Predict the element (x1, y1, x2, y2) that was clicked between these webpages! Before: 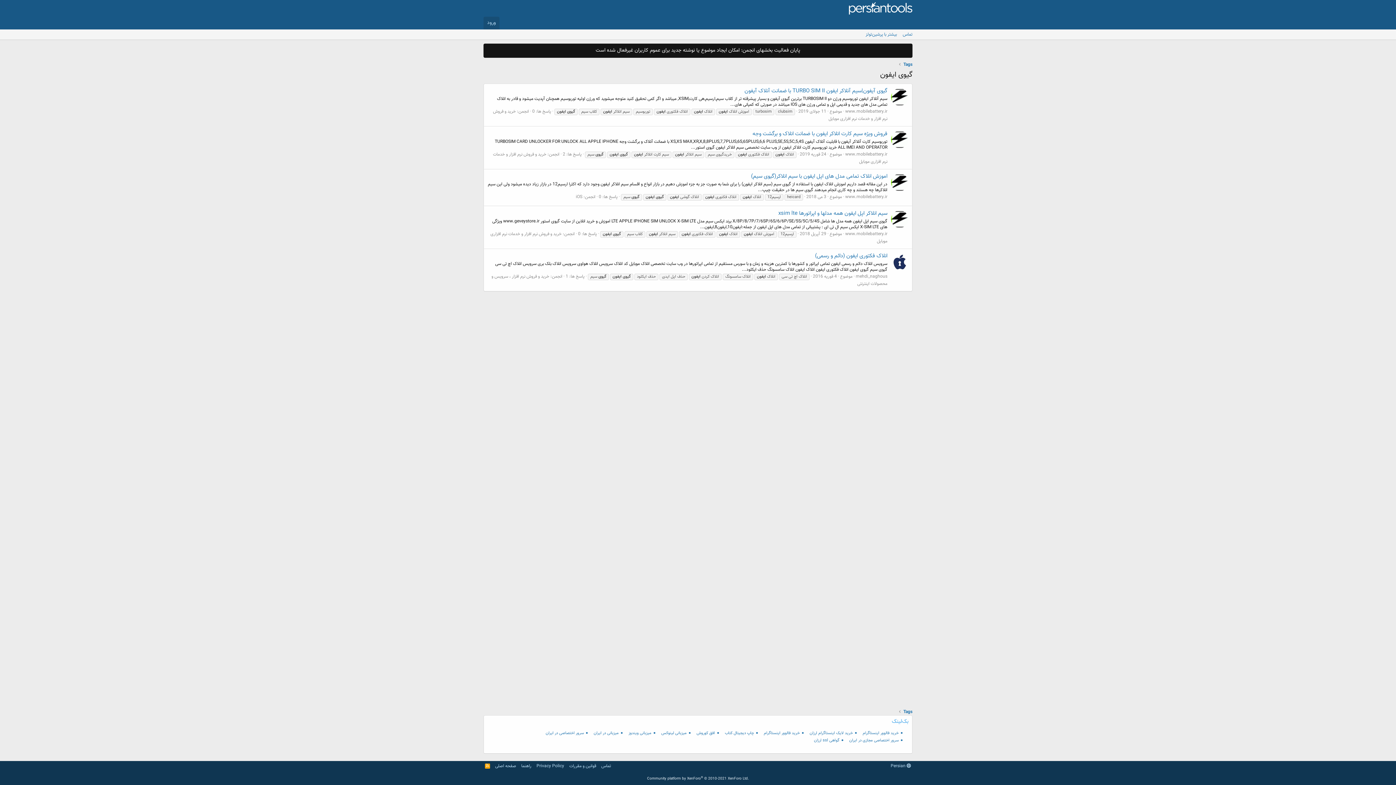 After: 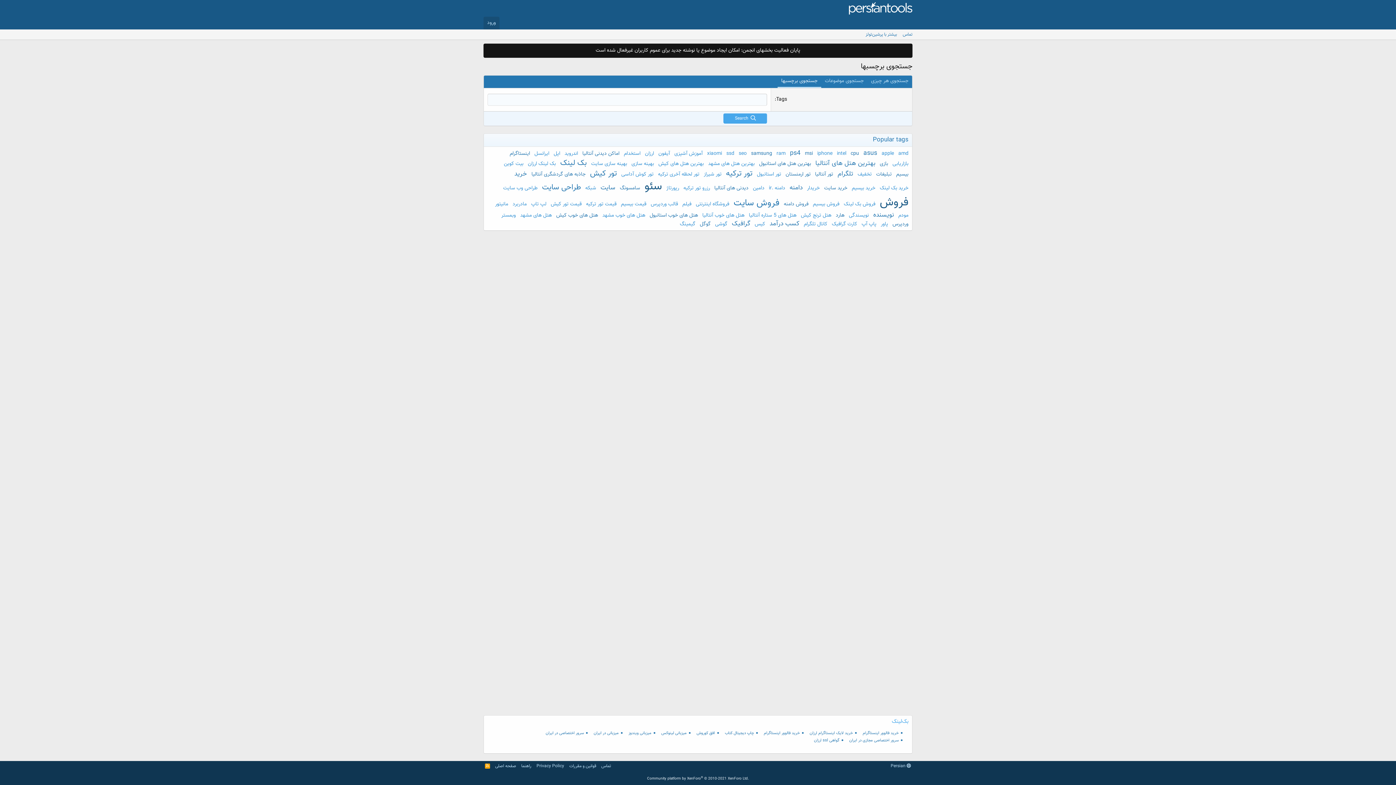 Action: bbox: (903, 61, 912, 68) label: Tags